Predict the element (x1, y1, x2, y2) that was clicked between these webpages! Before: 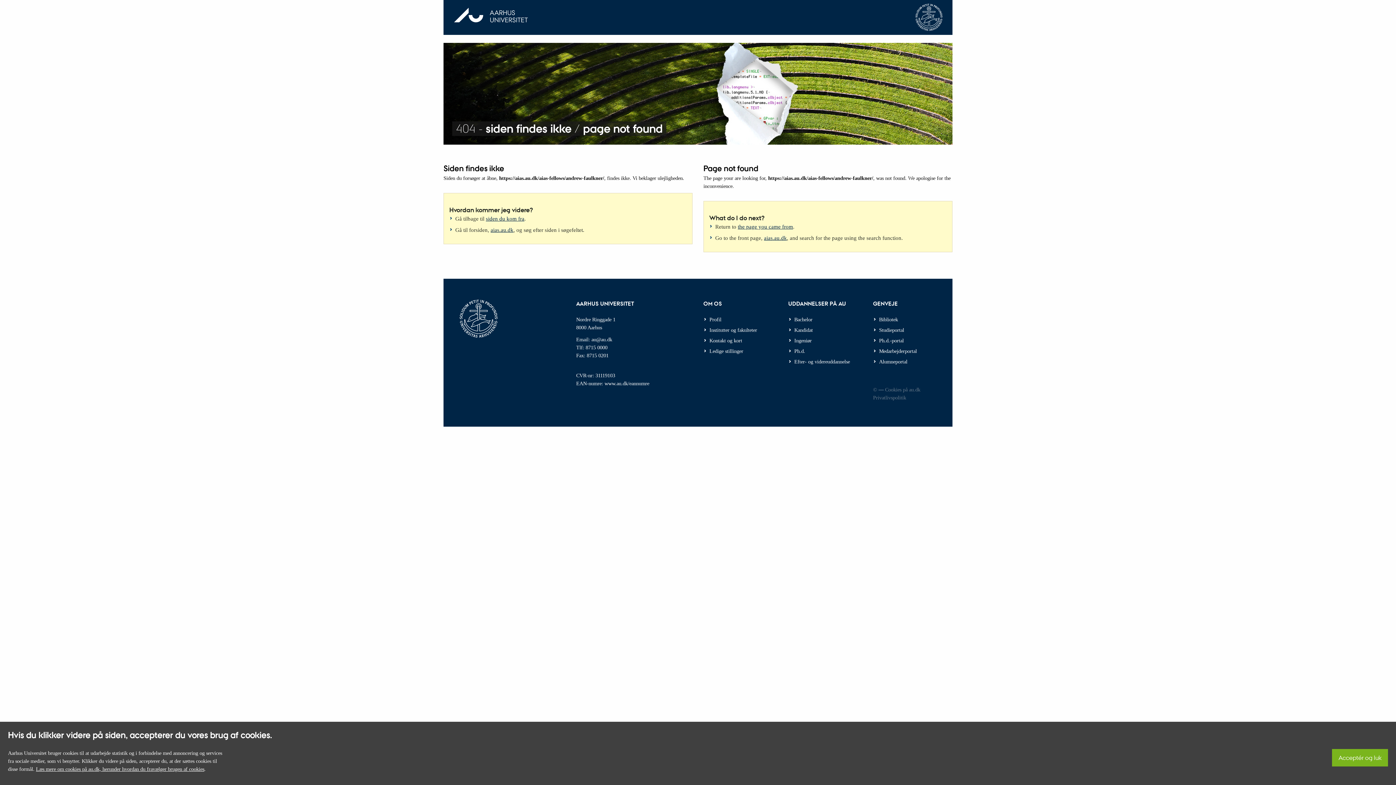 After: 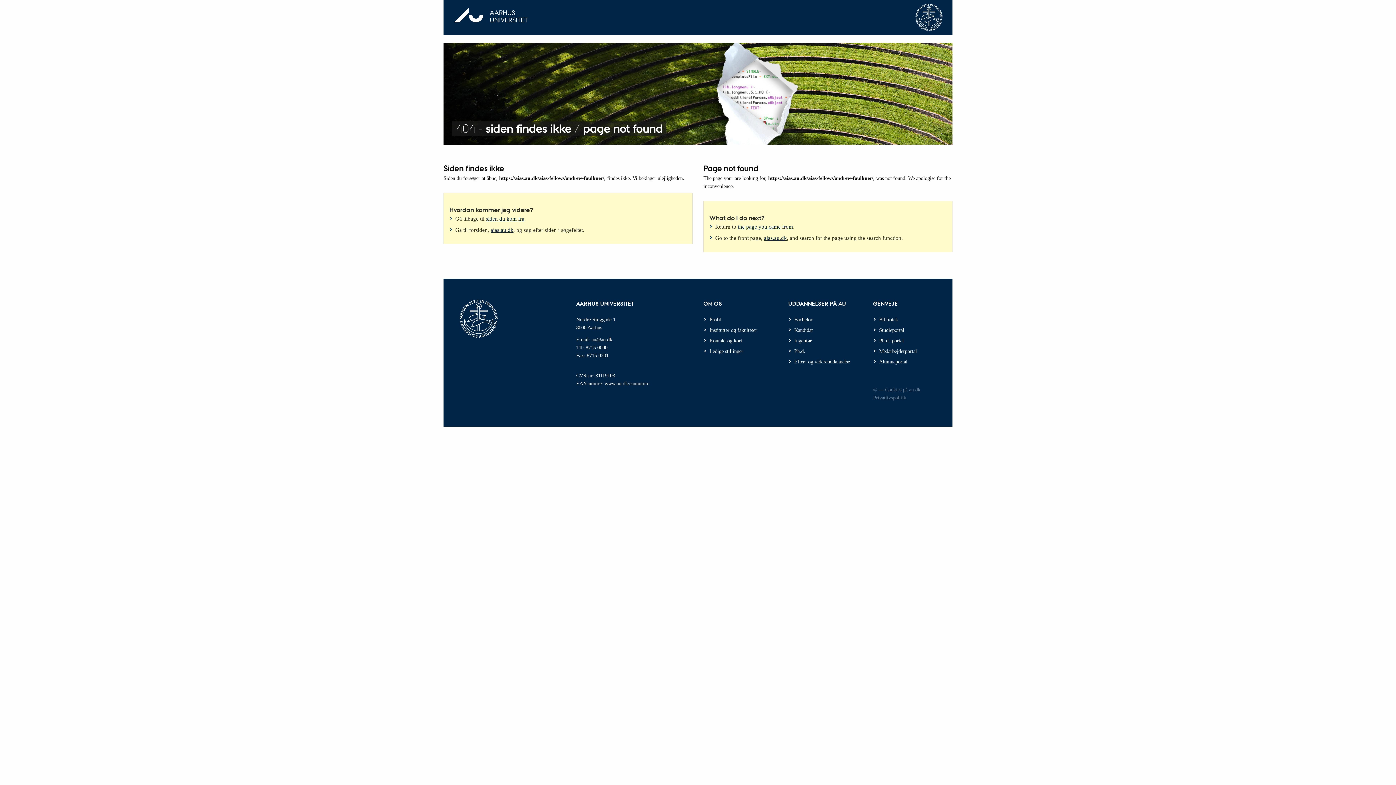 Action: label: Acceptér og luk bbox: (1338, 755, 1381, 761)